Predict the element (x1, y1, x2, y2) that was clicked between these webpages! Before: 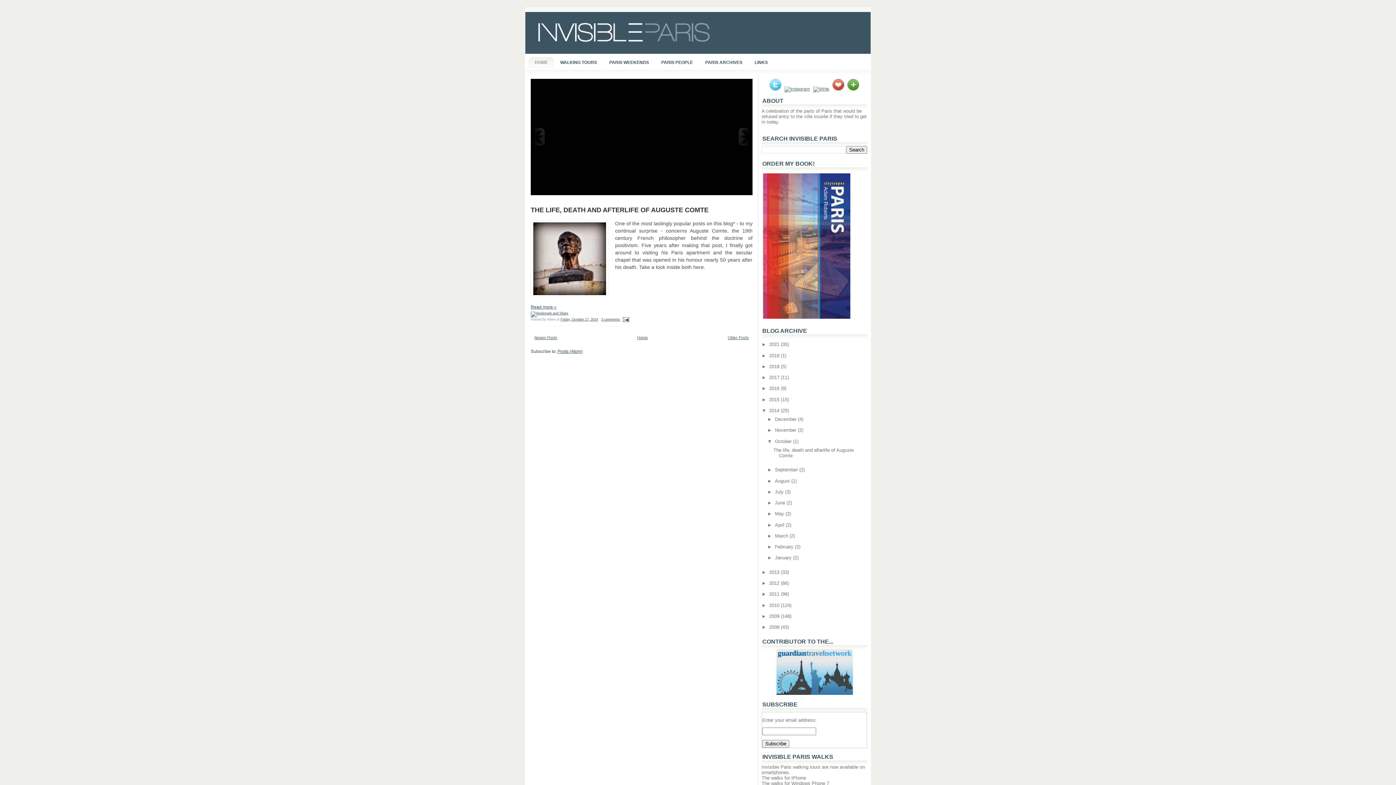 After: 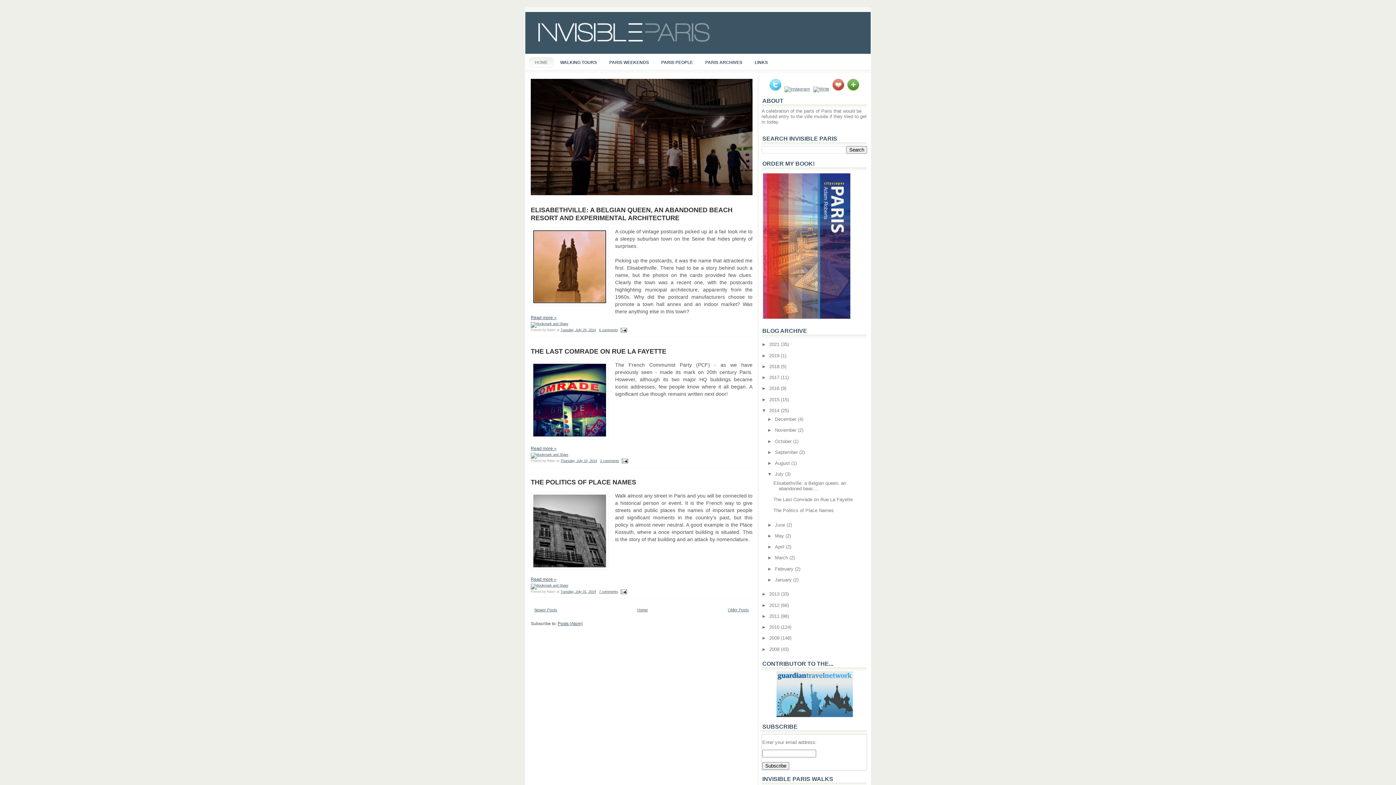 Action: label: July  bbox: (775, 489, 785, 494)